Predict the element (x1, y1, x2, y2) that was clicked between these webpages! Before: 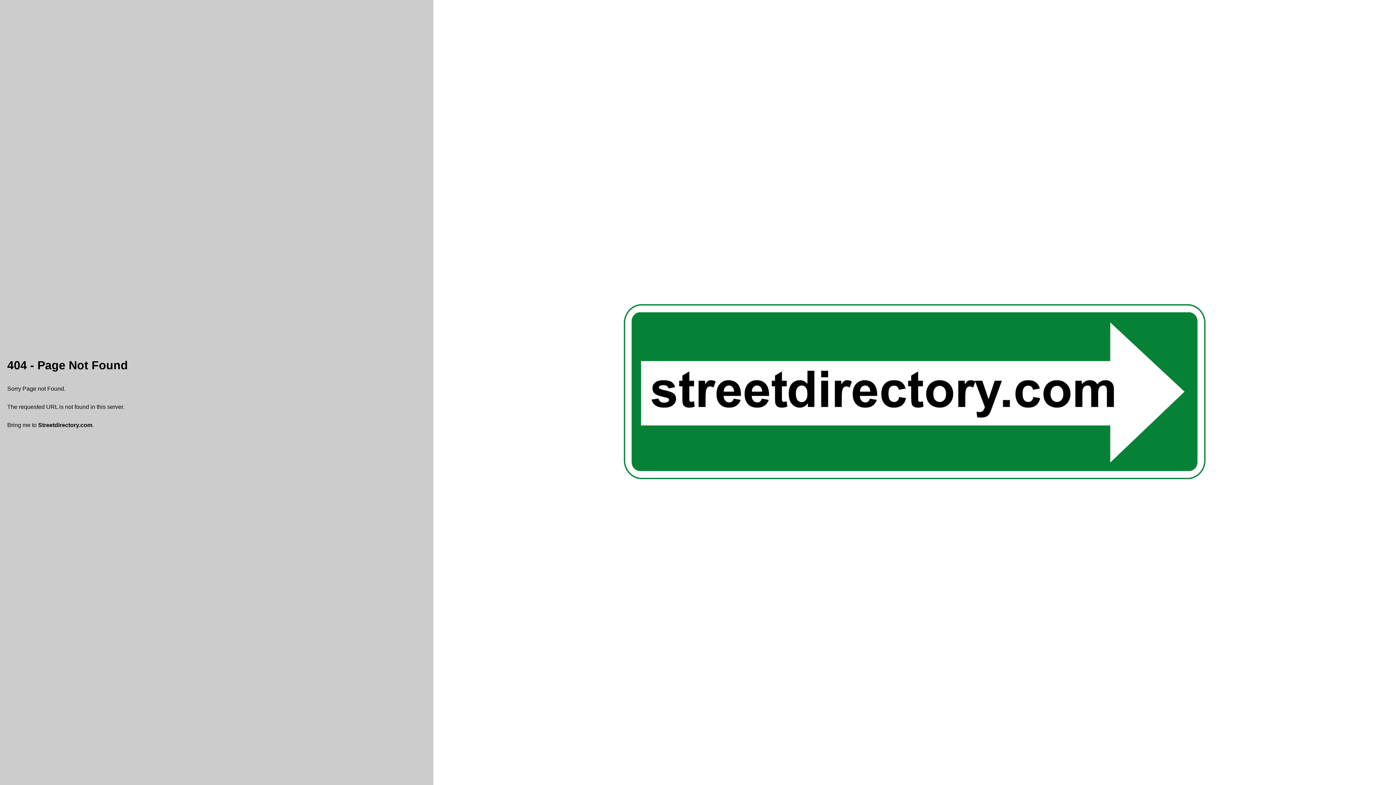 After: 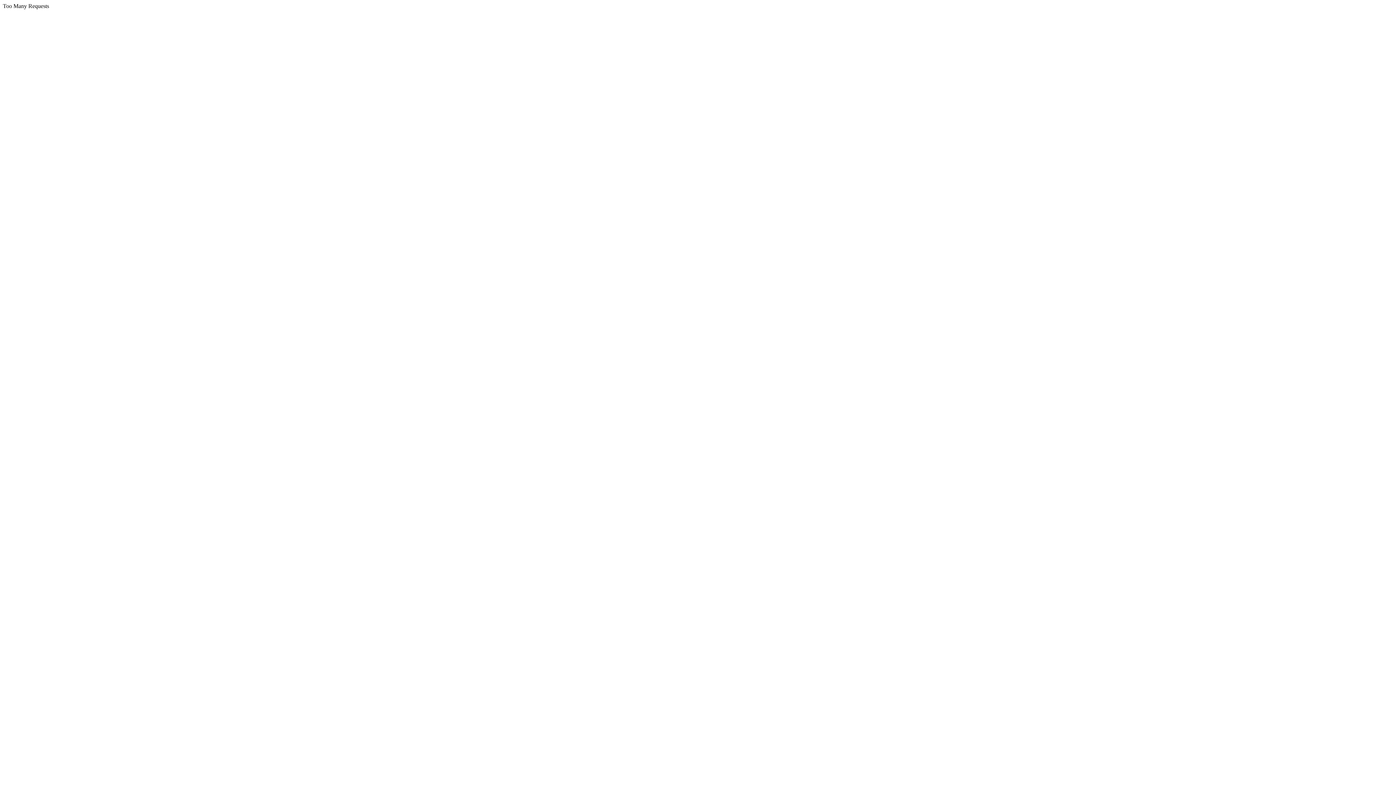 Action: bbox: (38, 422, 92, 428) label: Streetdirectory.com